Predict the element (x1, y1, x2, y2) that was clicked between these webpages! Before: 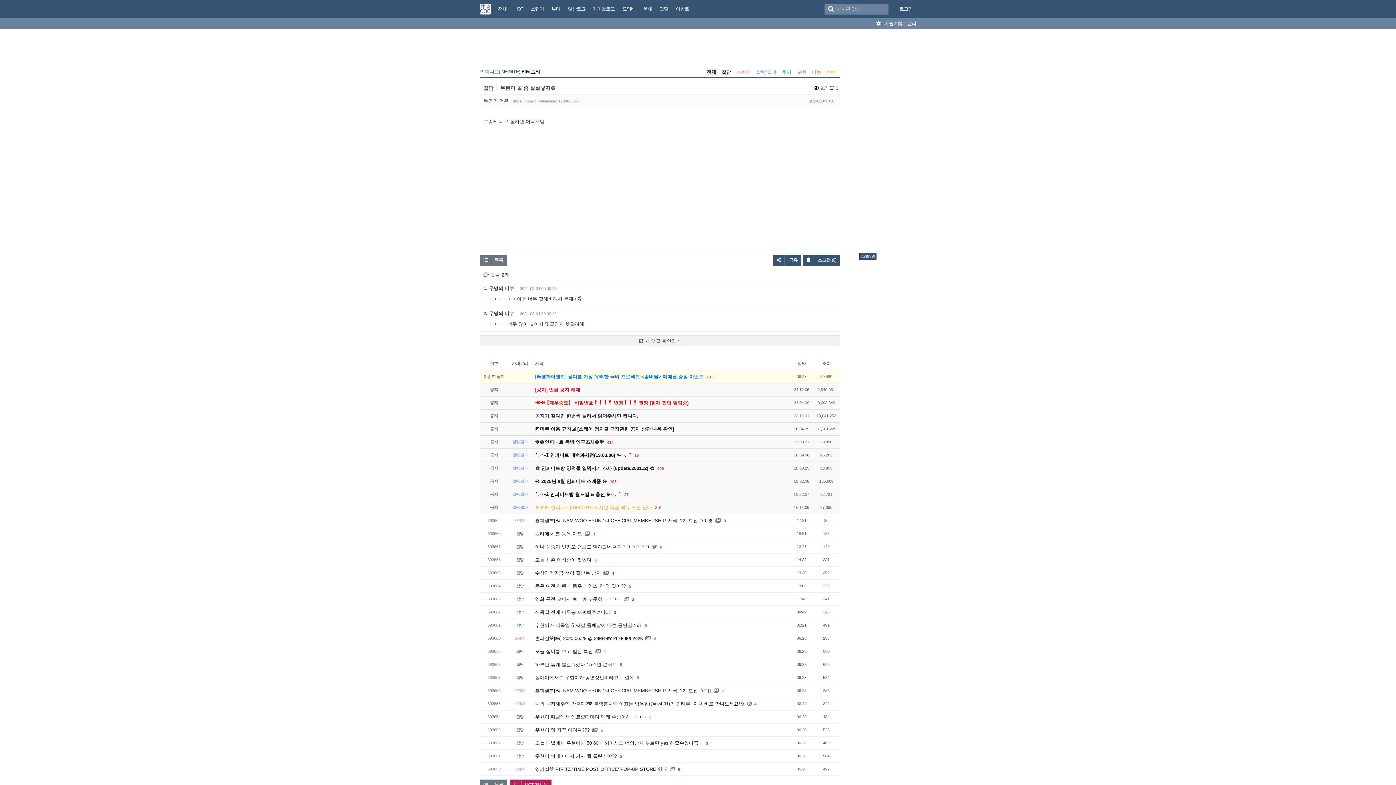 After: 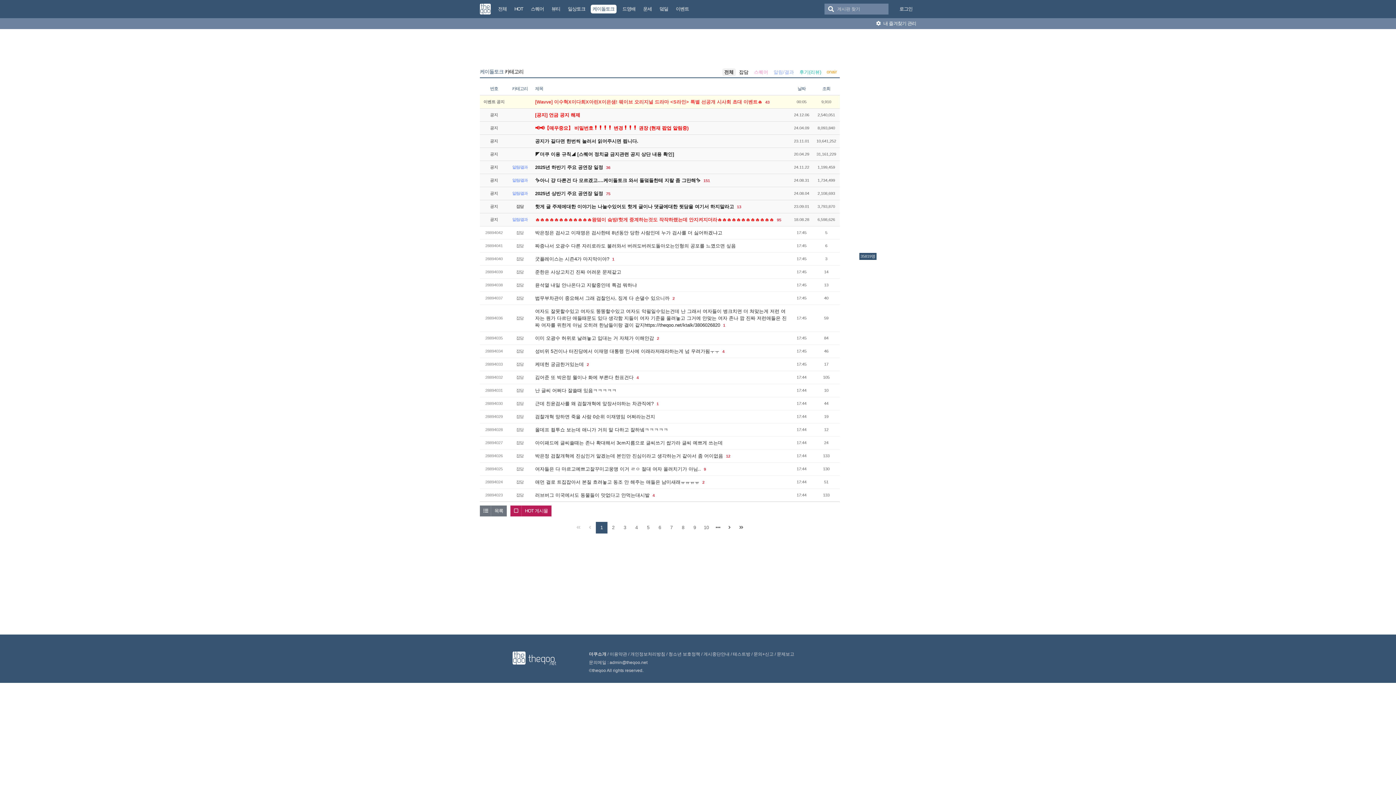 Action: bbox: (589, 0, 618, 18) label: 케이돌토크